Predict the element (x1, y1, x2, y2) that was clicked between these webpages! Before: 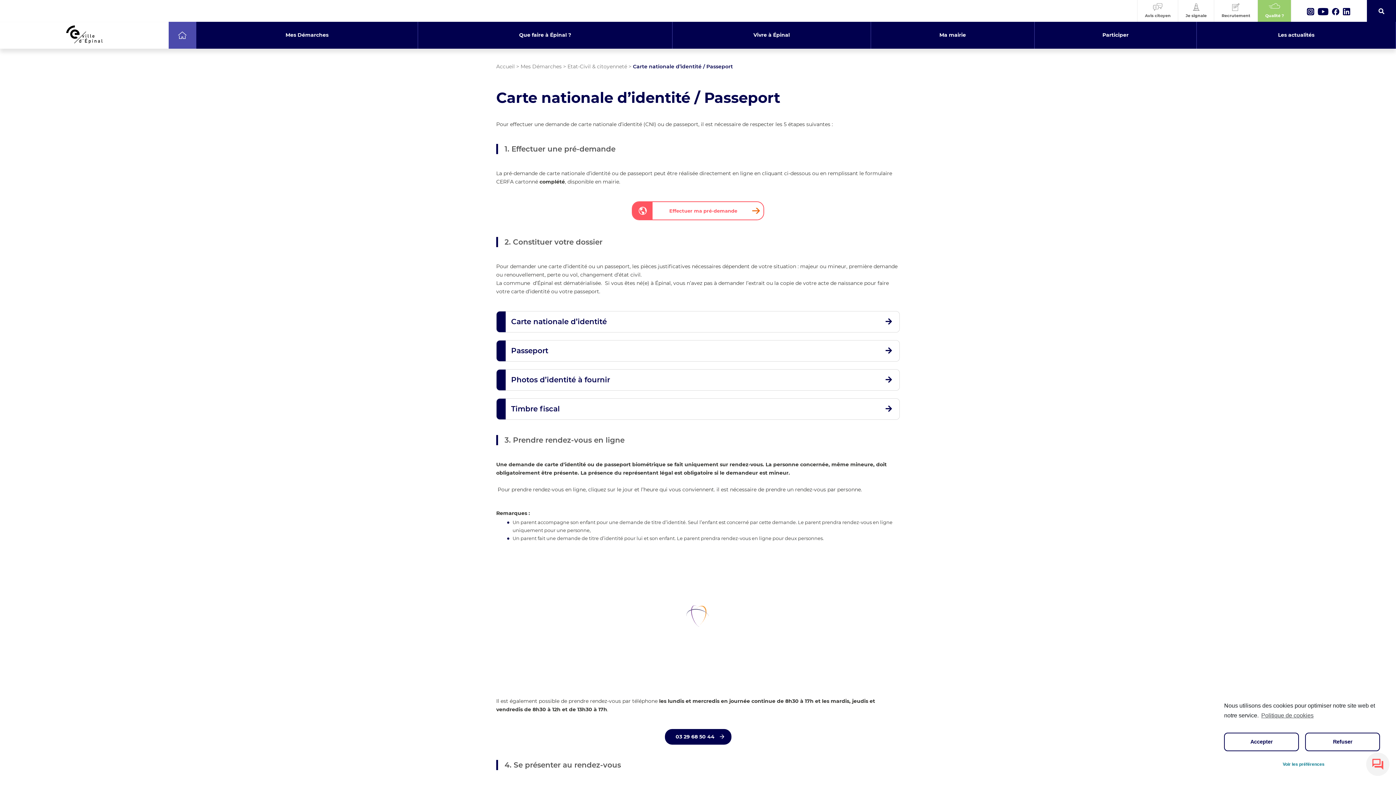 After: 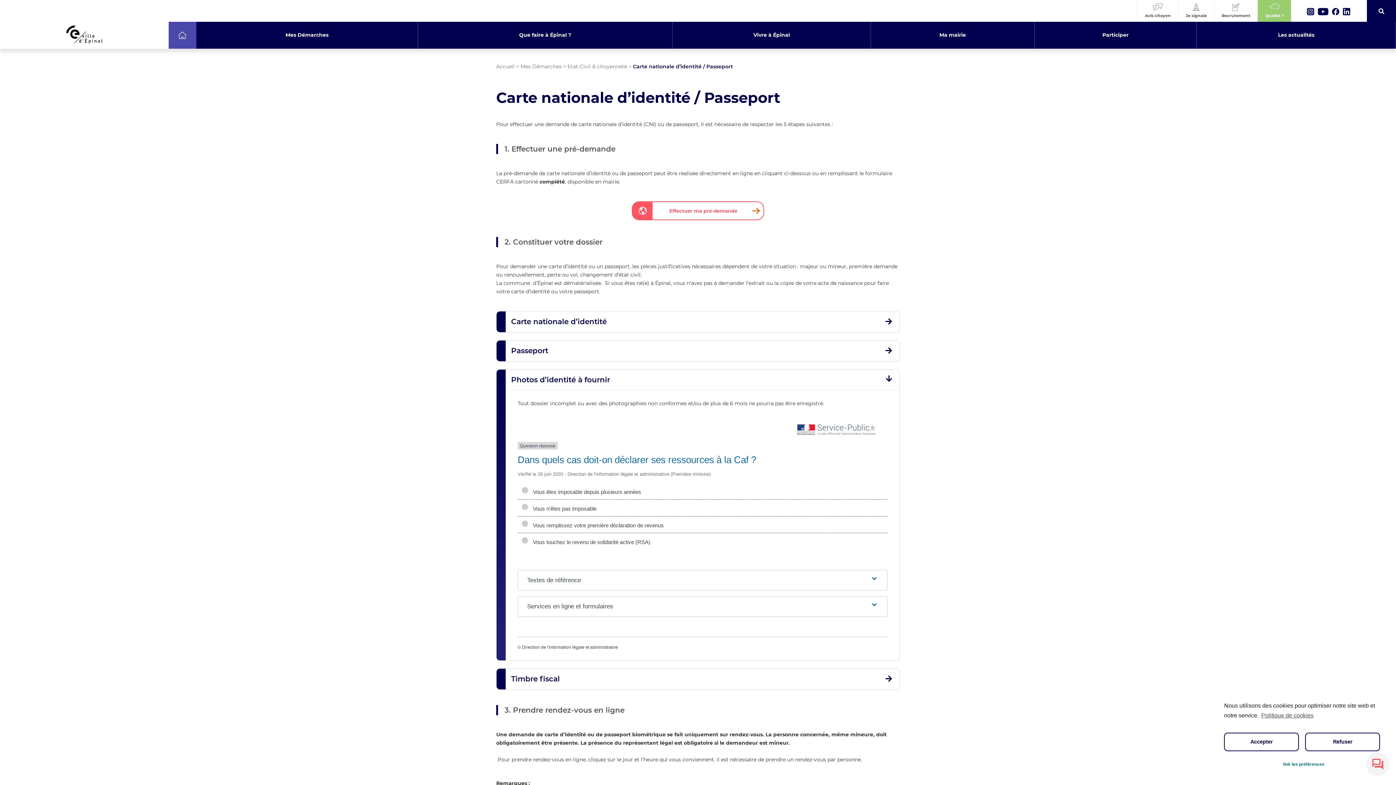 Action: bbox: (505, 369, 899, 390) label: Photos d’identité à fournir